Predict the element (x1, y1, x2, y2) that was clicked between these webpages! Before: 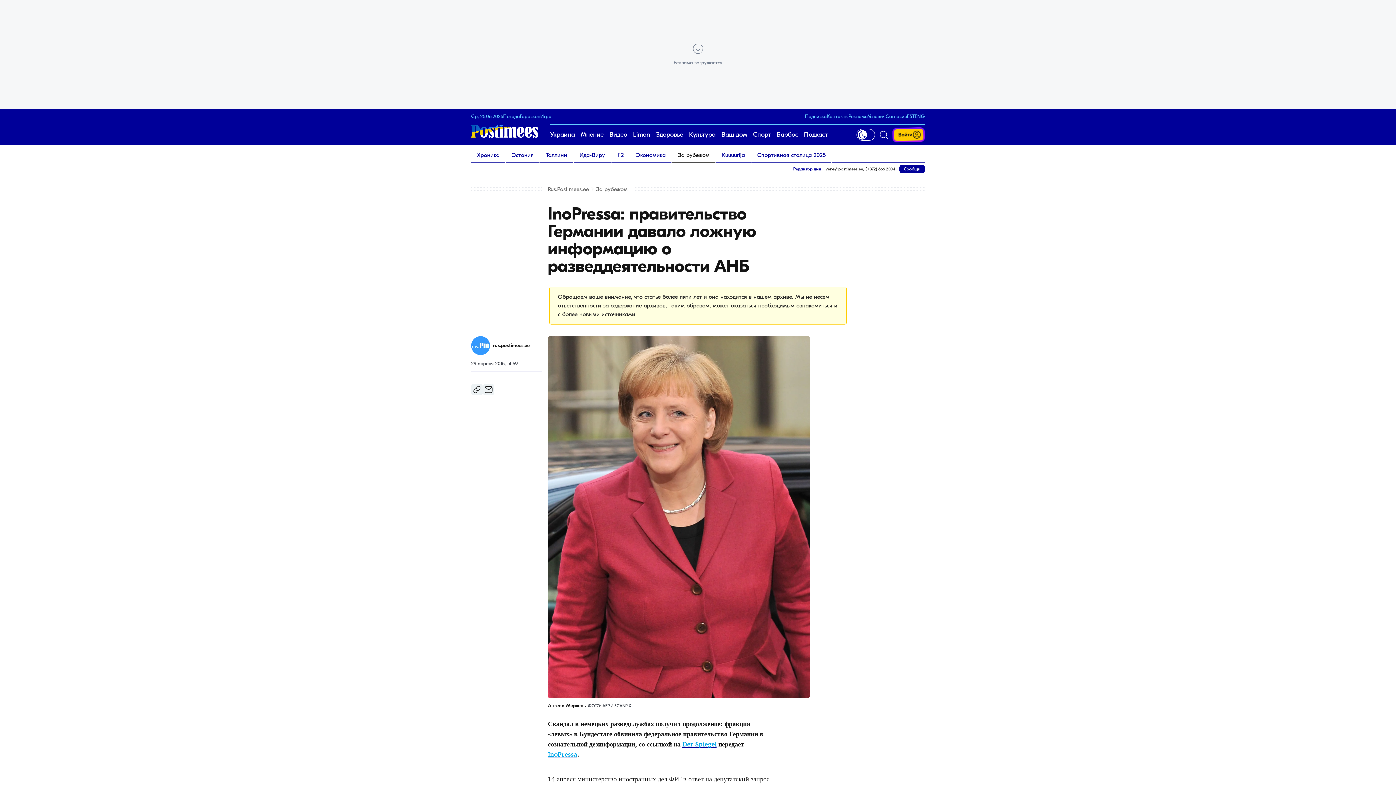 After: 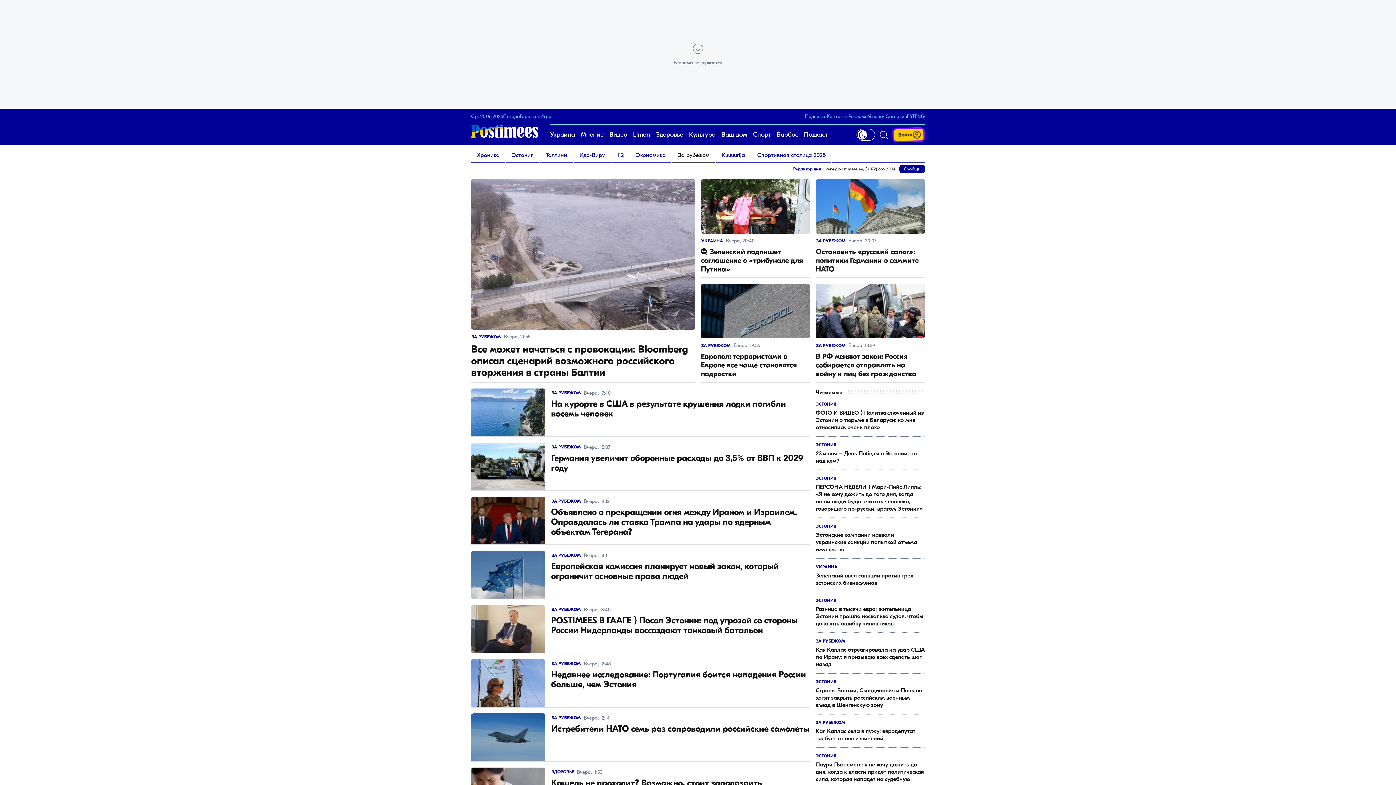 Action: label: За рубежом bbox: (596, 186, 627, 192)